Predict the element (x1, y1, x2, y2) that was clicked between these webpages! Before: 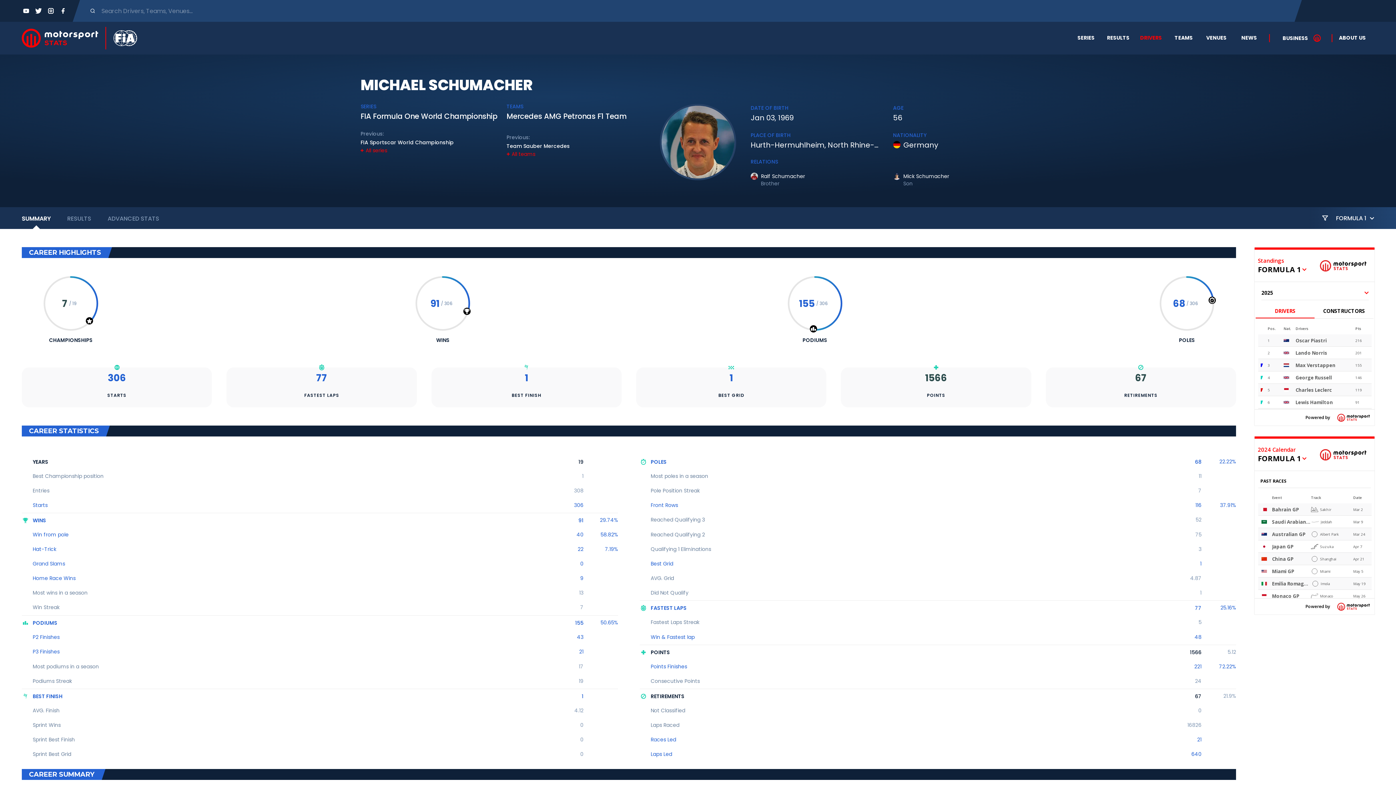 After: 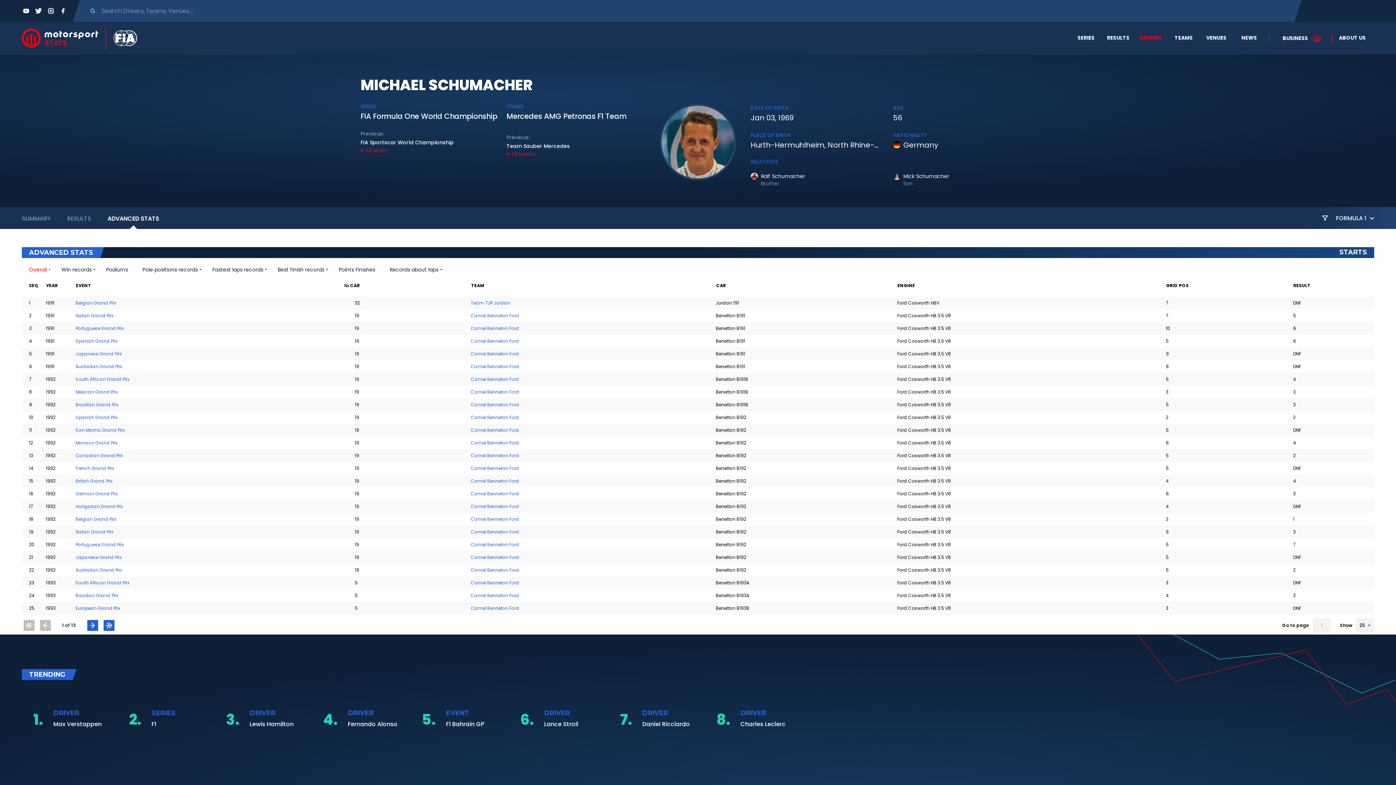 Action: label: Starts
306 bbox: (21, 494, 618, 509)